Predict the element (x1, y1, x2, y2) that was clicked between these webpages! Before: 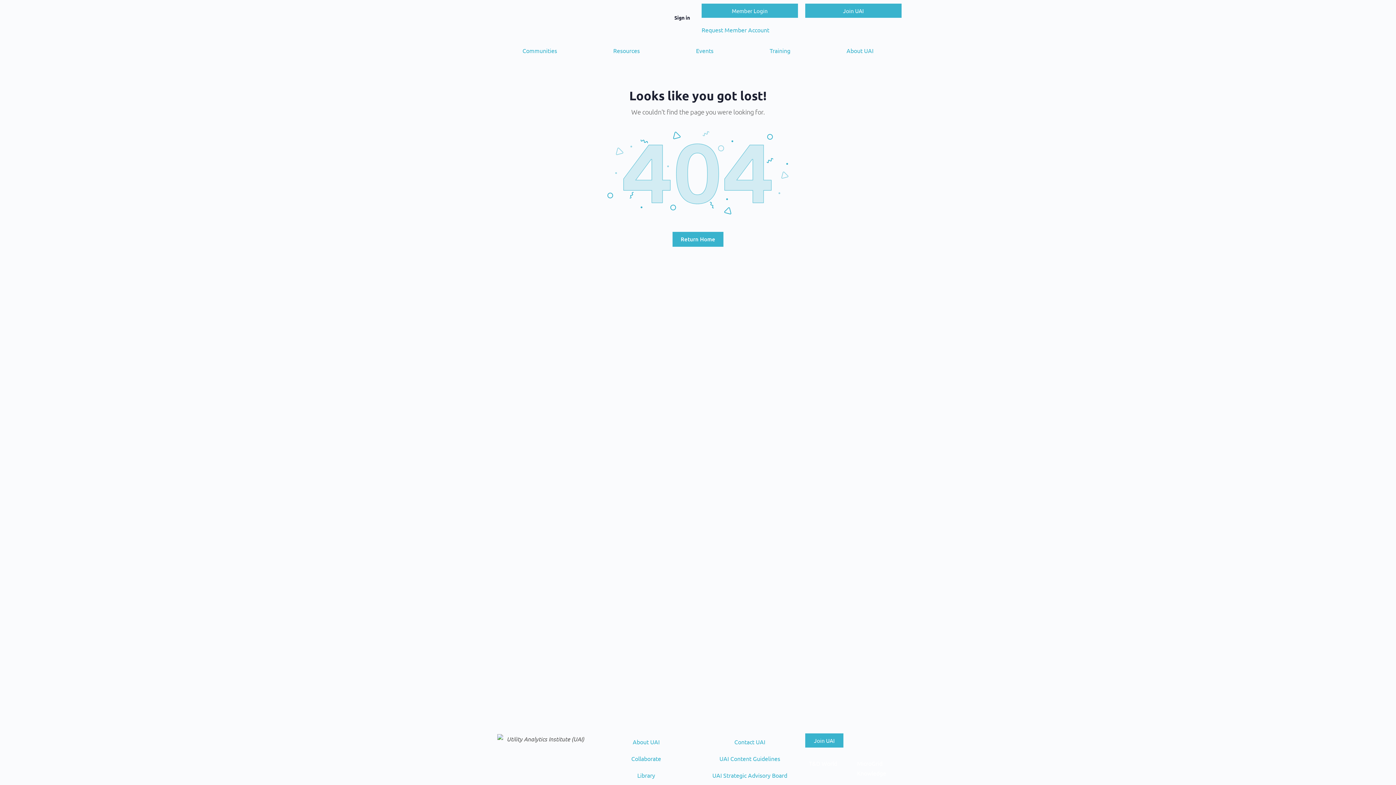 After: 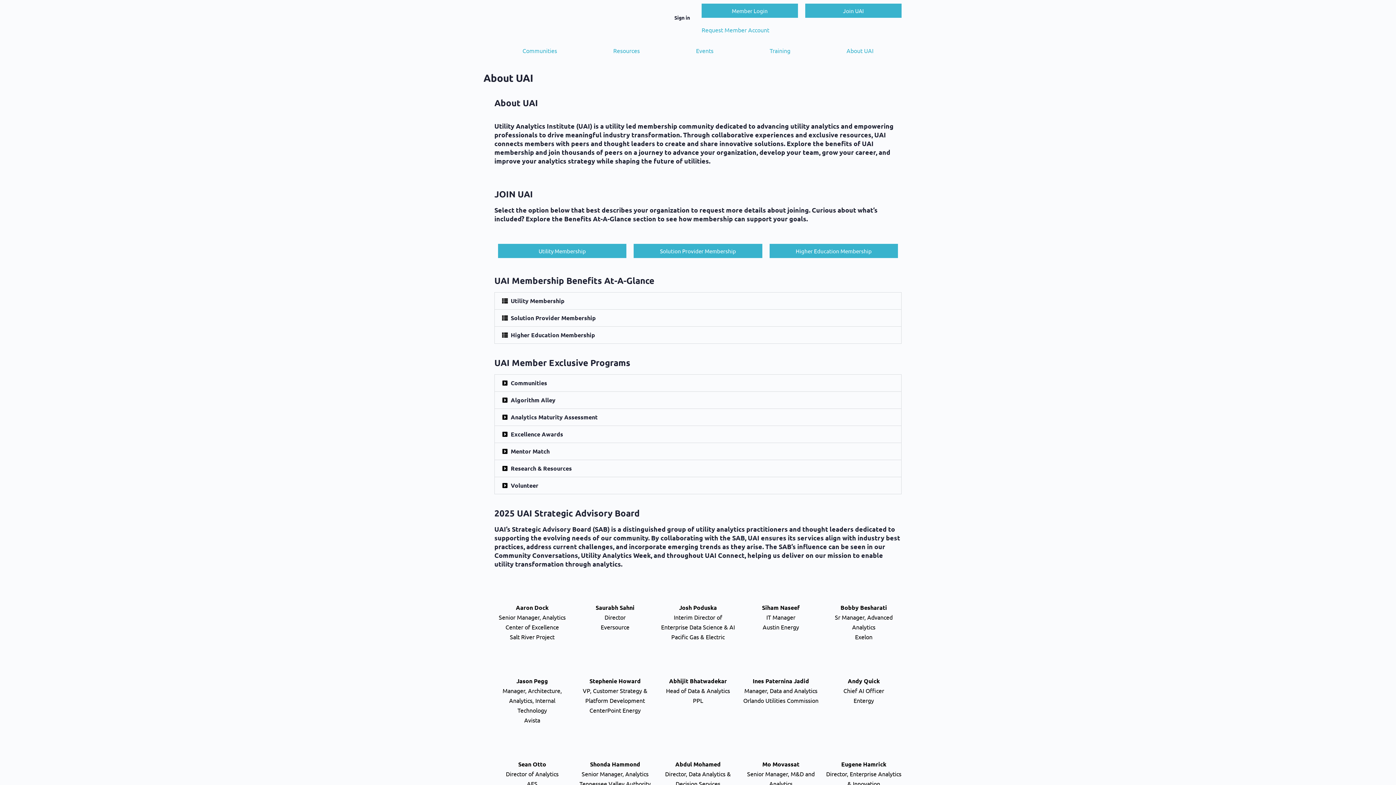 Action: label: Join UAI bbox: (805, 3, 901, 17)